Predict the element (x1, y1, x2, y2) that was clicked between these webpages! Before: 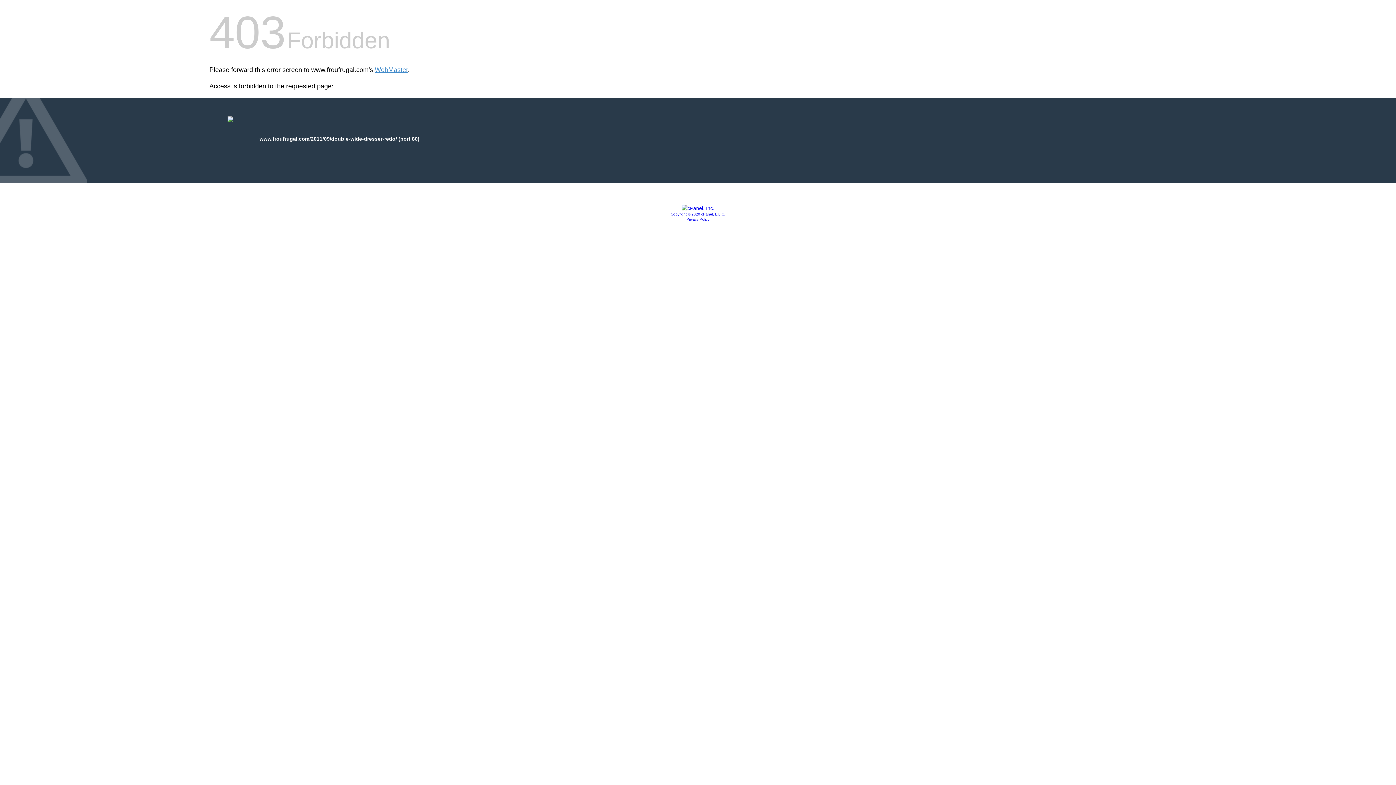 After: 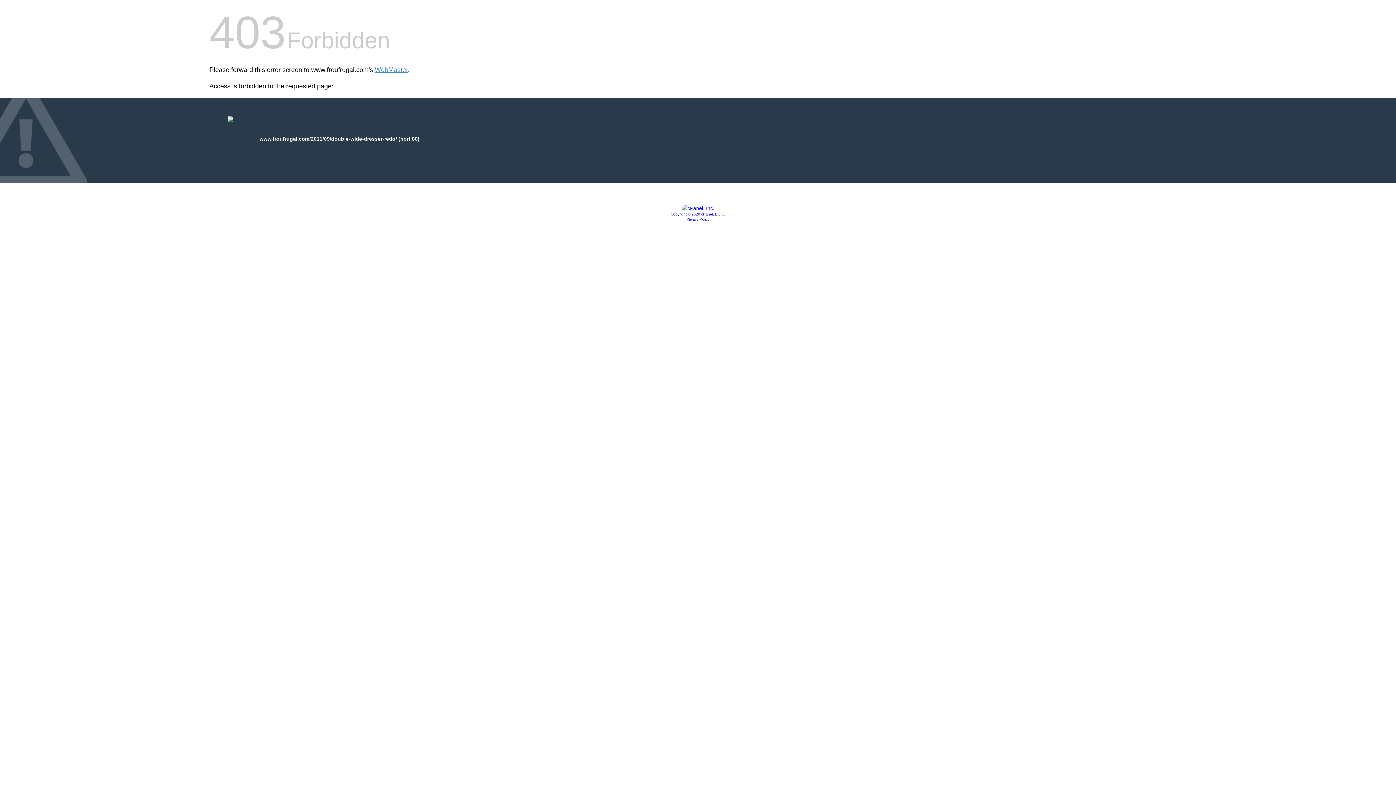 Action: label: Copyright © 2020 cPanel, L.L.C. bbox: (670, 212, 725, 216)